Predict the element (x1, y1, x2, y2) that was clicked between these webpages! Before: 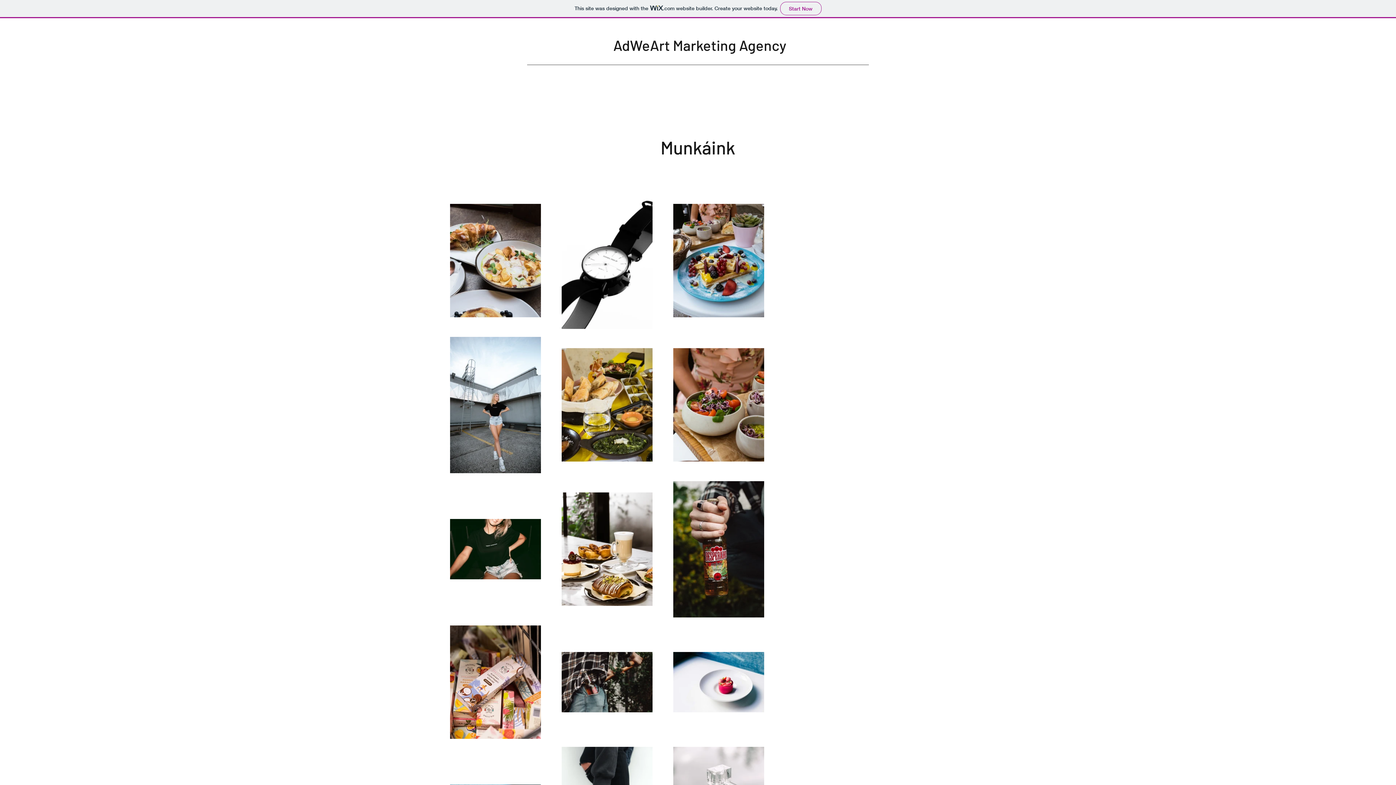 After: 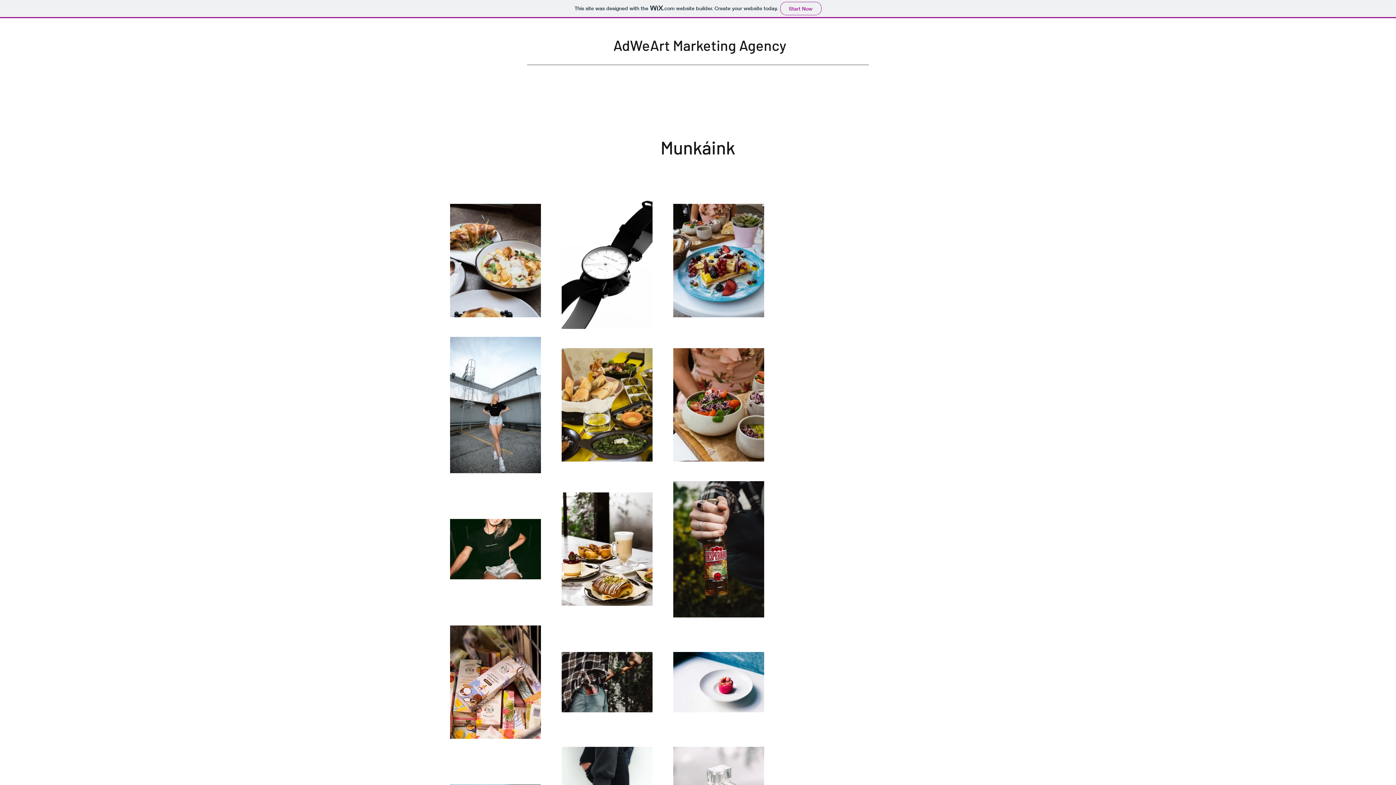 Action: label: AdWeArt Marketing Agency bbox: (613, 36, 786, 53)